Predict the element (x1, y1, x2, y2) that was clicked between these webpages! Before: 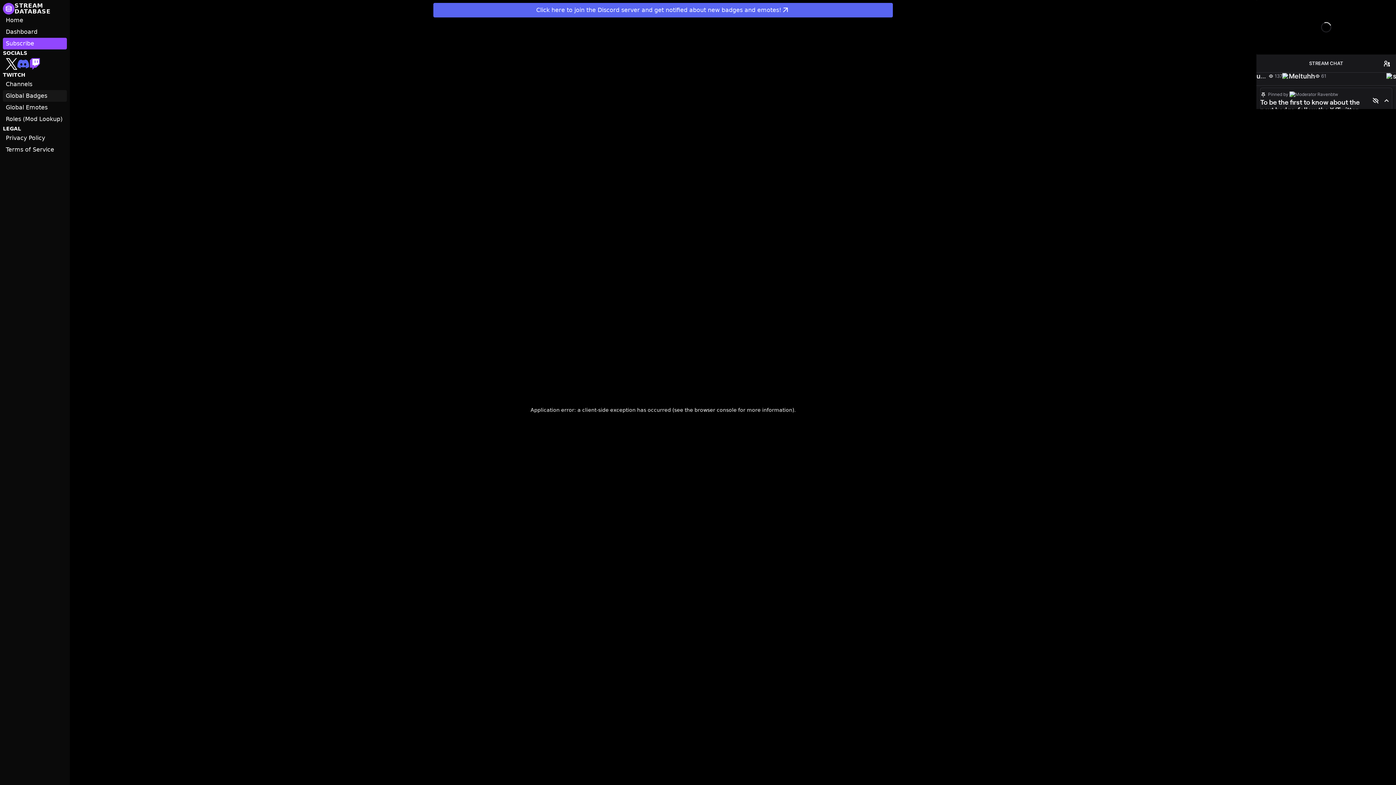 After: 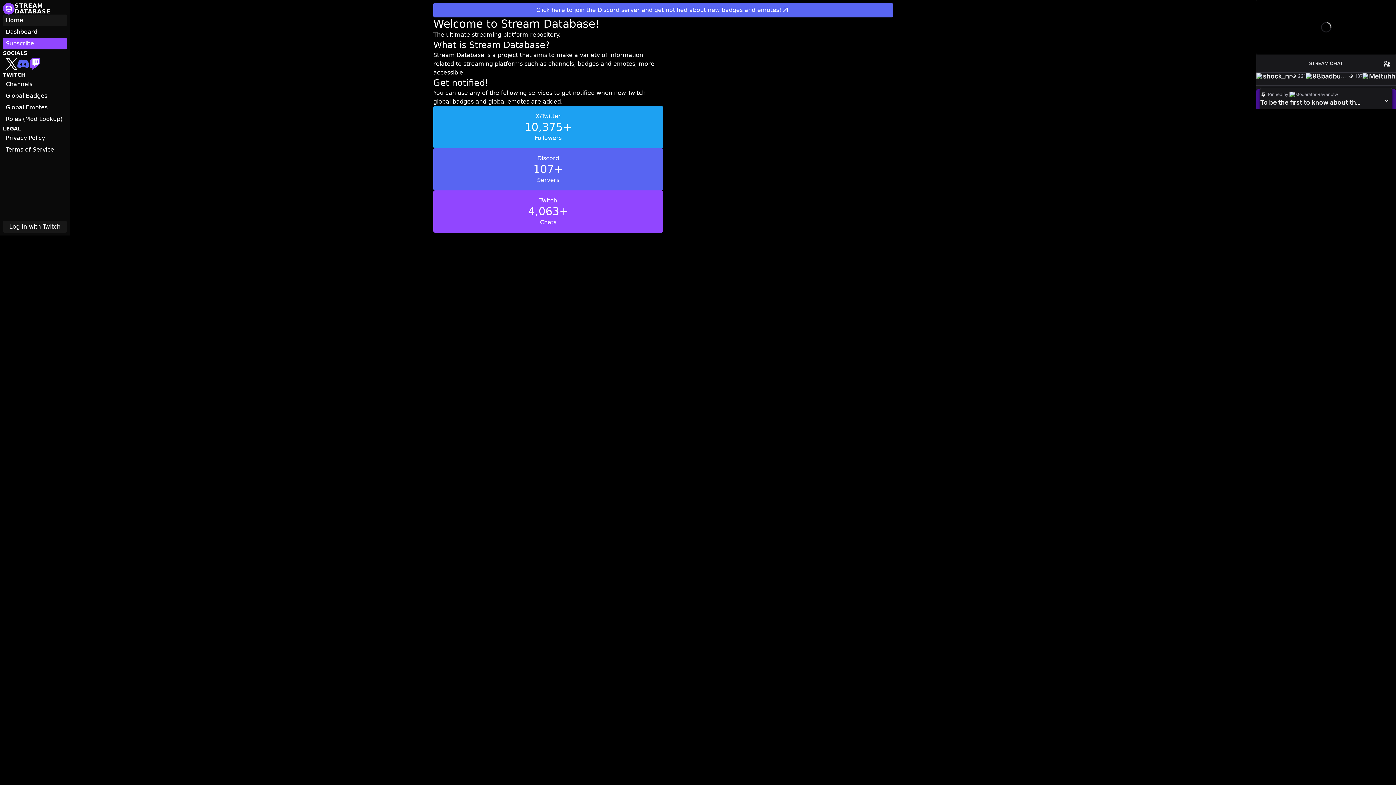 Action: label: STREAM
DATABASE bbox: (2, 2, 66, 14)